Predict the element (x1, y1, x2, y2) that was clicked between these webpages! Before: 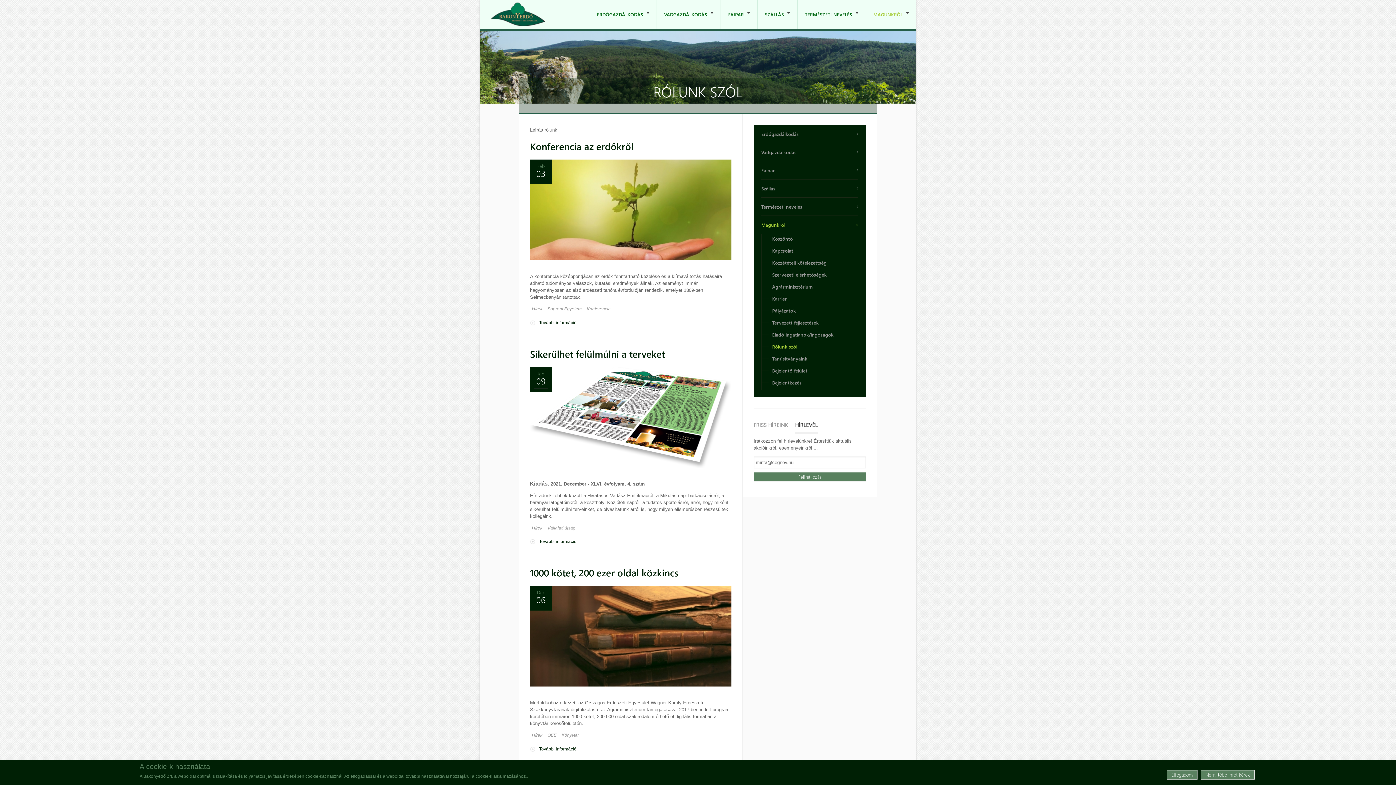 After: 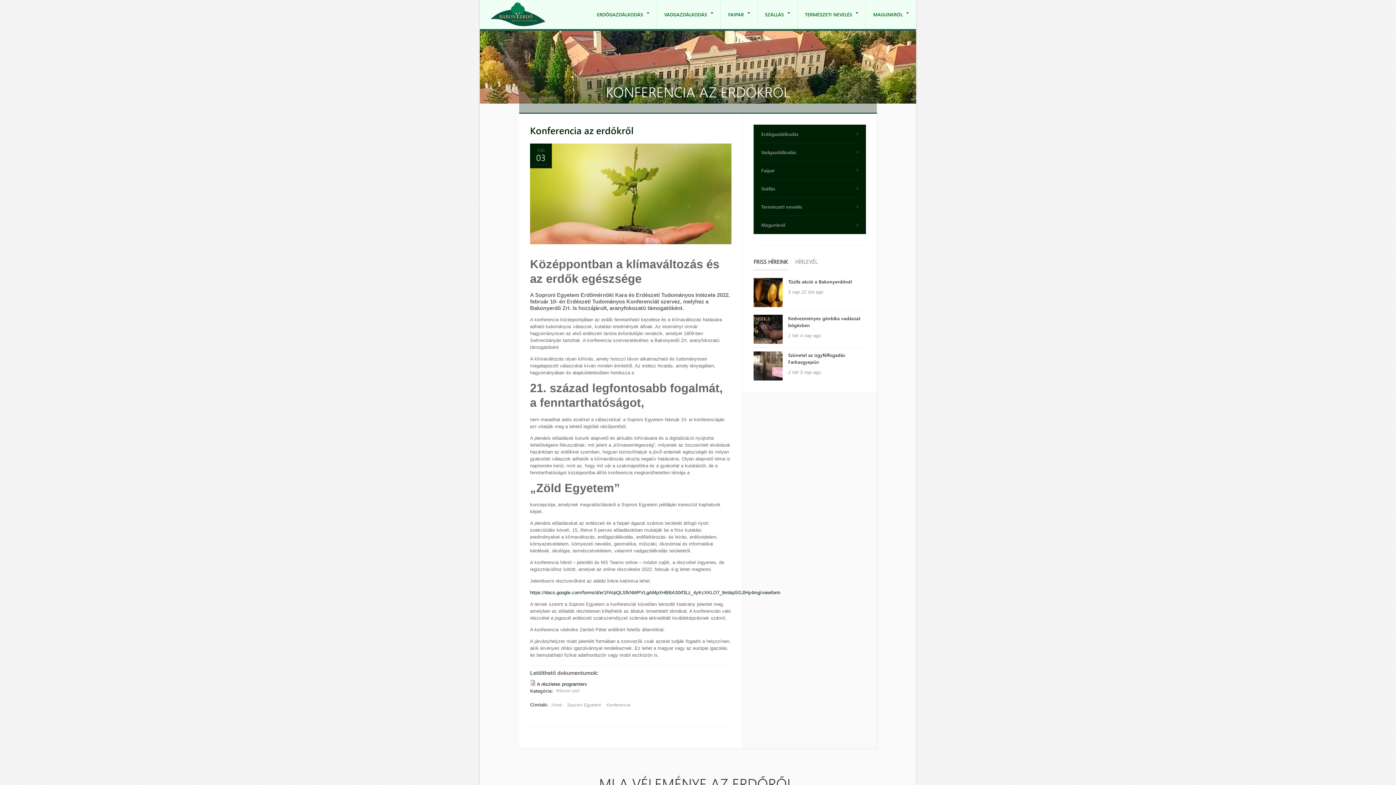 Action: bbox: (530, 319, 576, 326) label: További információ
Konferencia az erdőkről tartalommal kapcsolatosan